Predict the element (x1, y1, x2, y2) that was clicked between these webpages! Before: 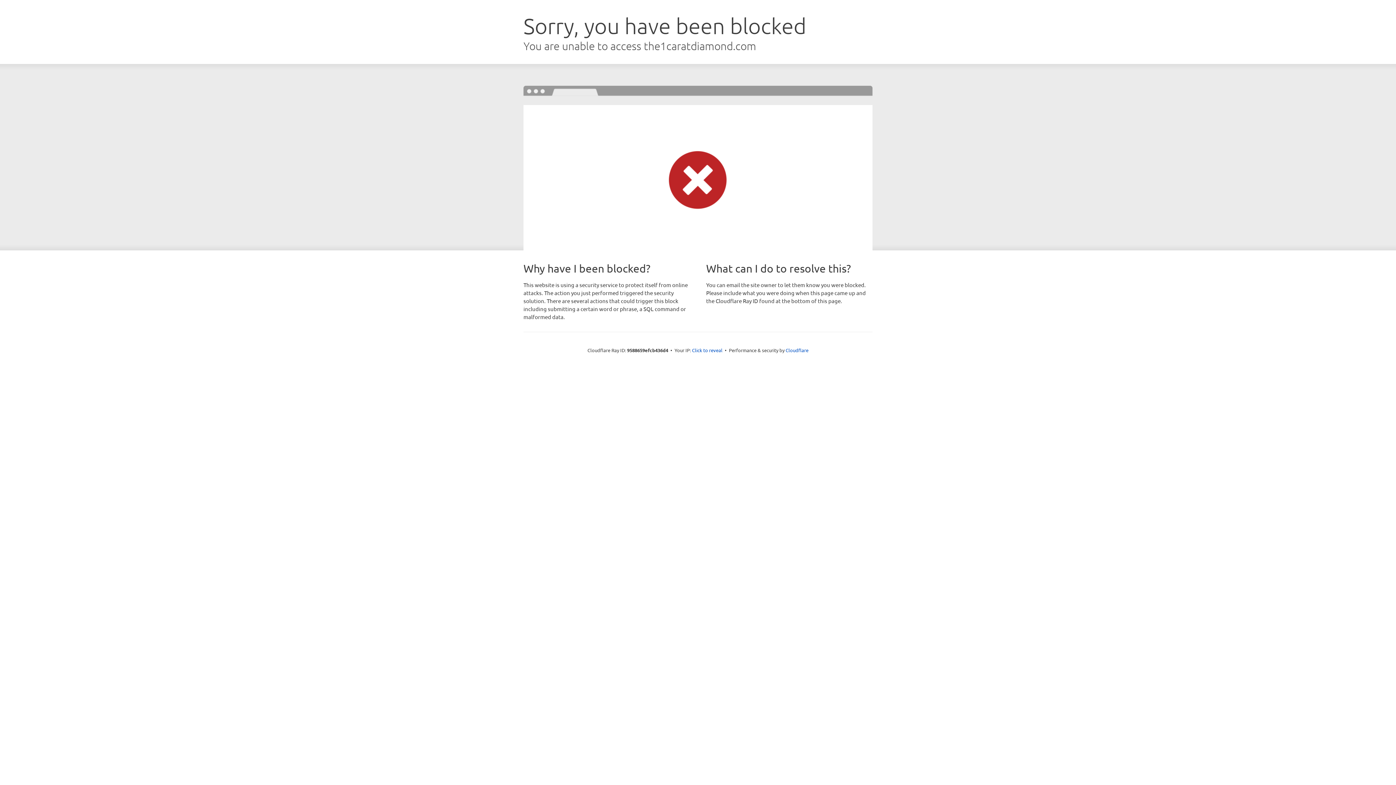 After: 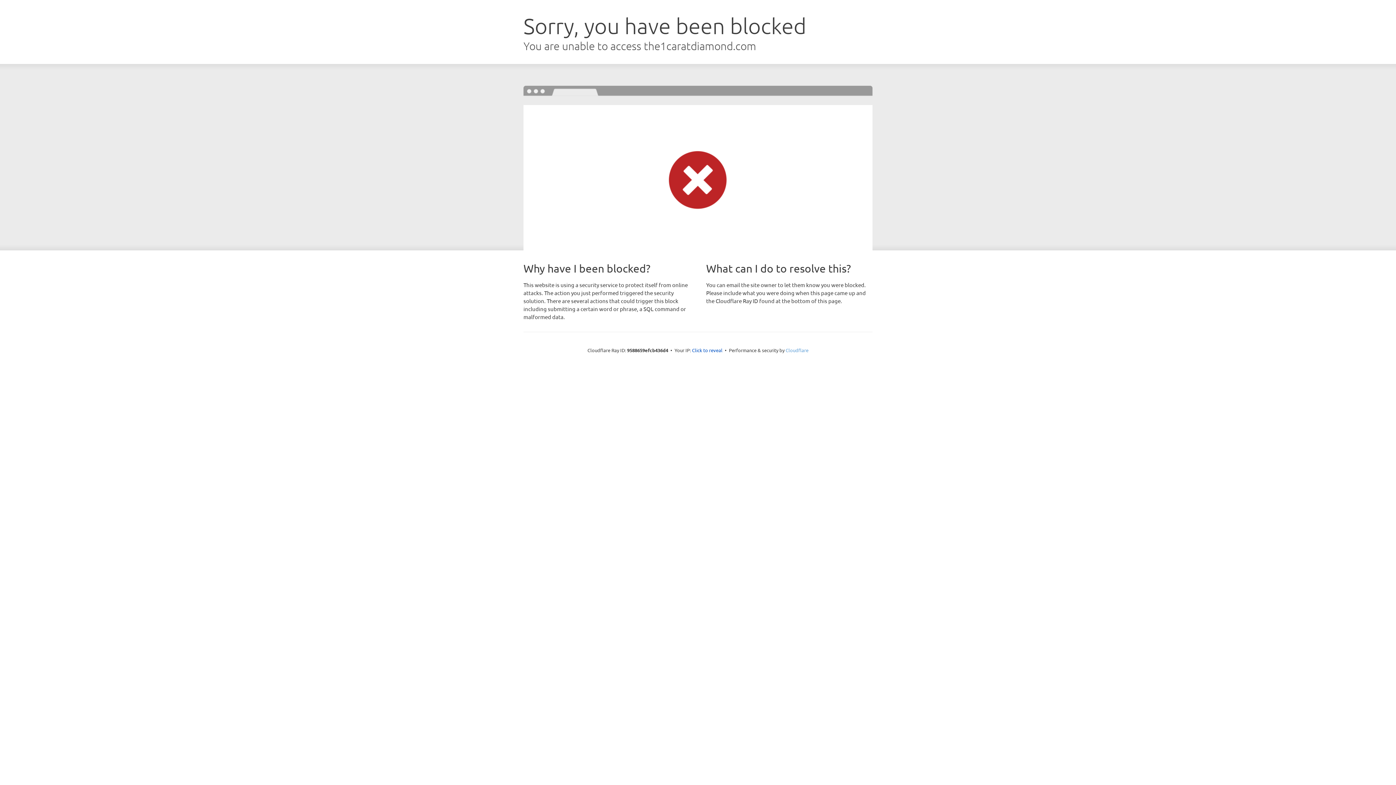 Action: label: Cloudflare bbox: (785, 347, 808, 353)